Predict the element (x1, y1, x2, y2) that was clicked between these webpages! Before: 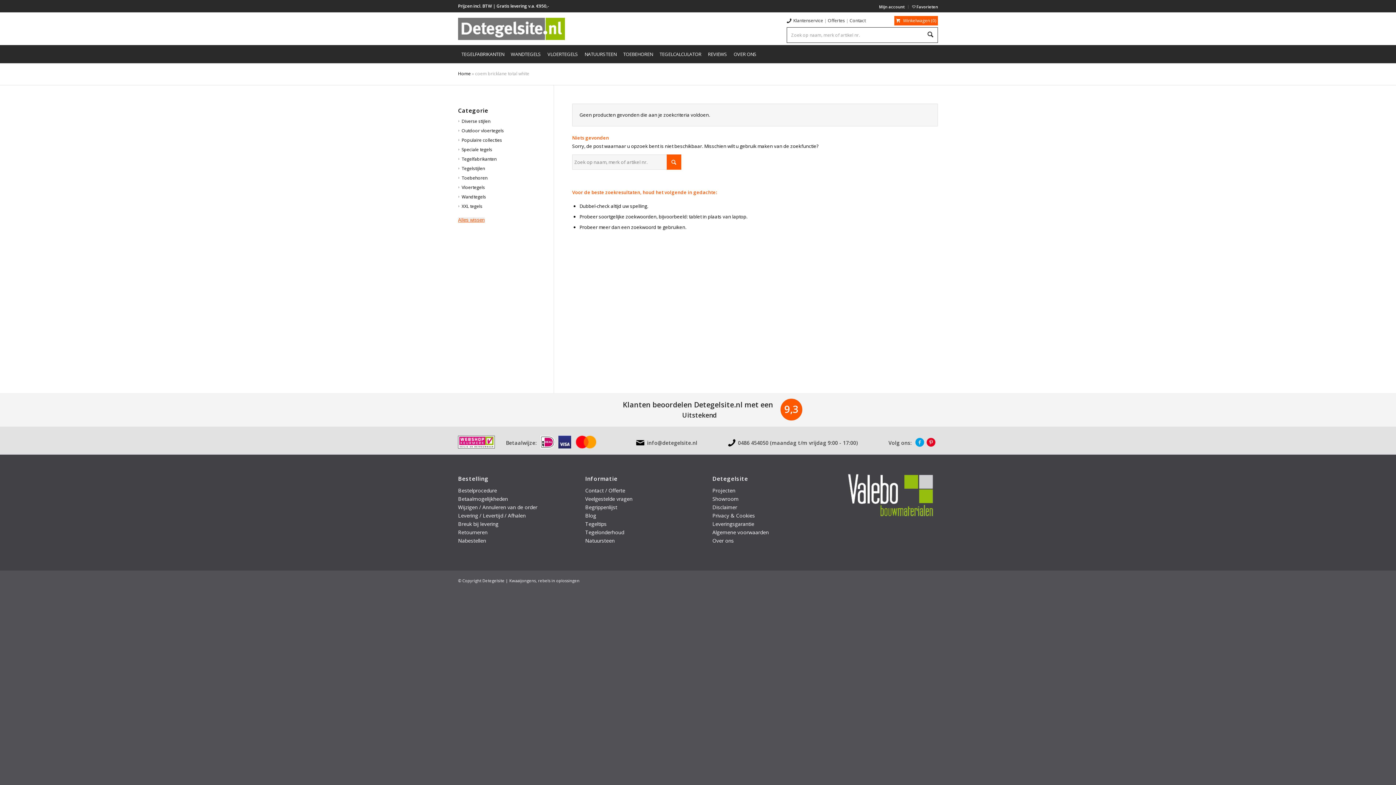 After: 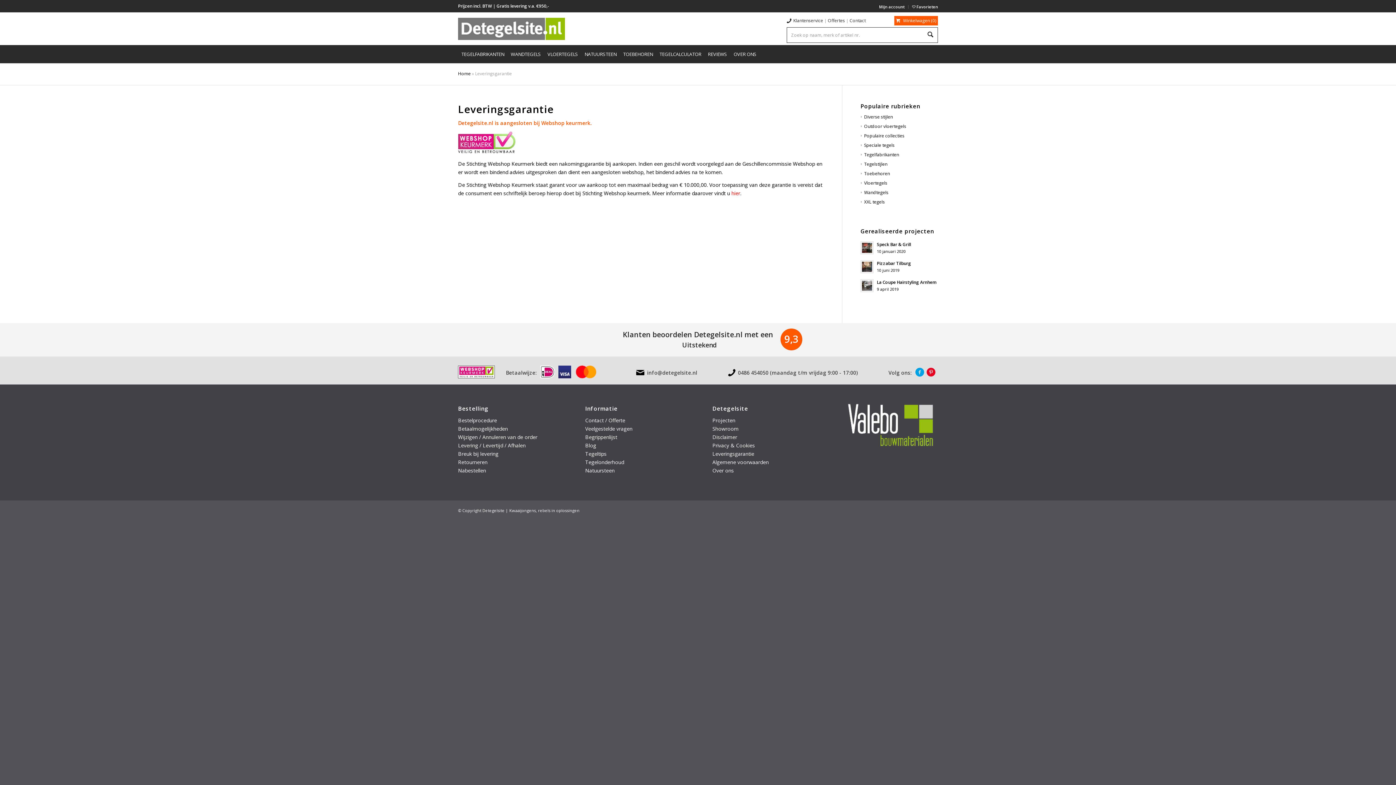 Action: bbox: (712, 520, 754, 527) label: Leveringsgarantie